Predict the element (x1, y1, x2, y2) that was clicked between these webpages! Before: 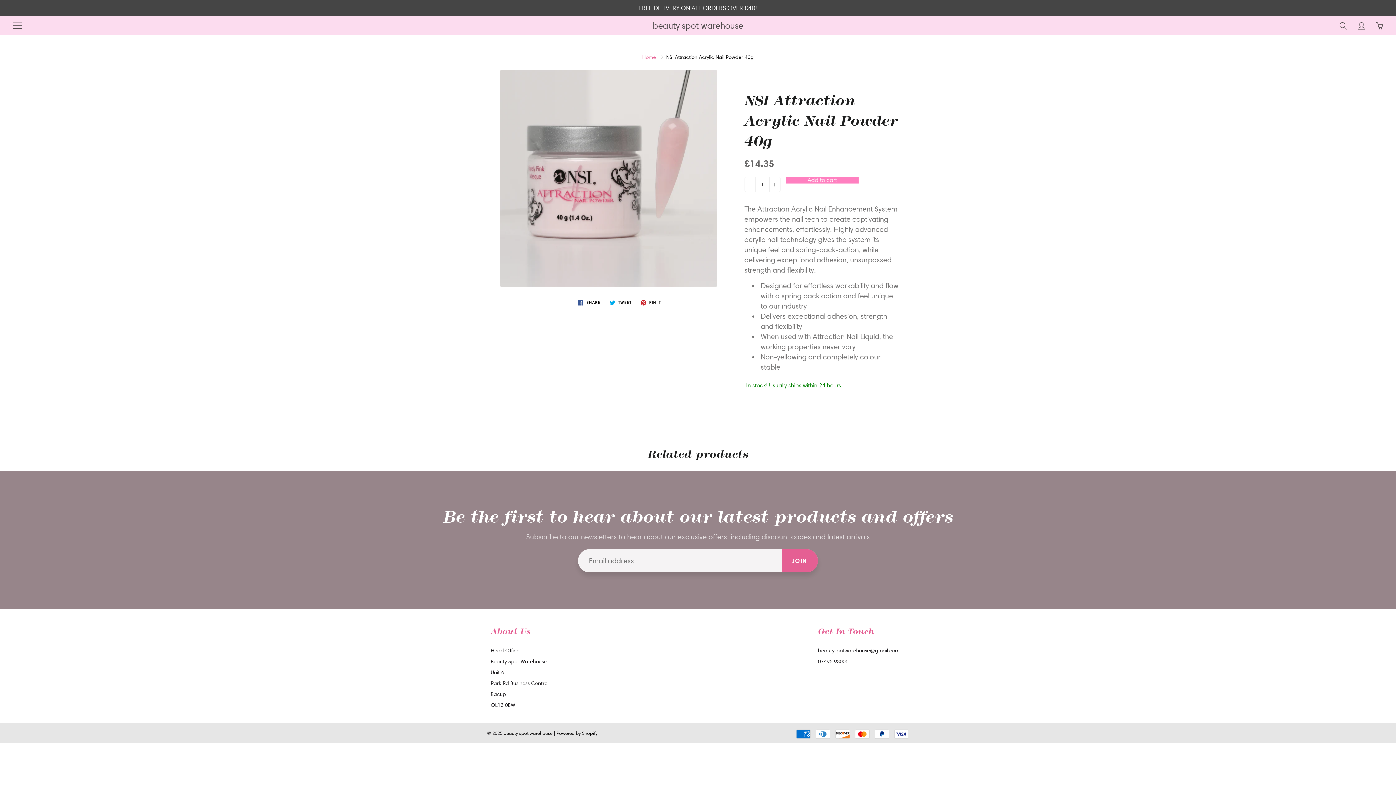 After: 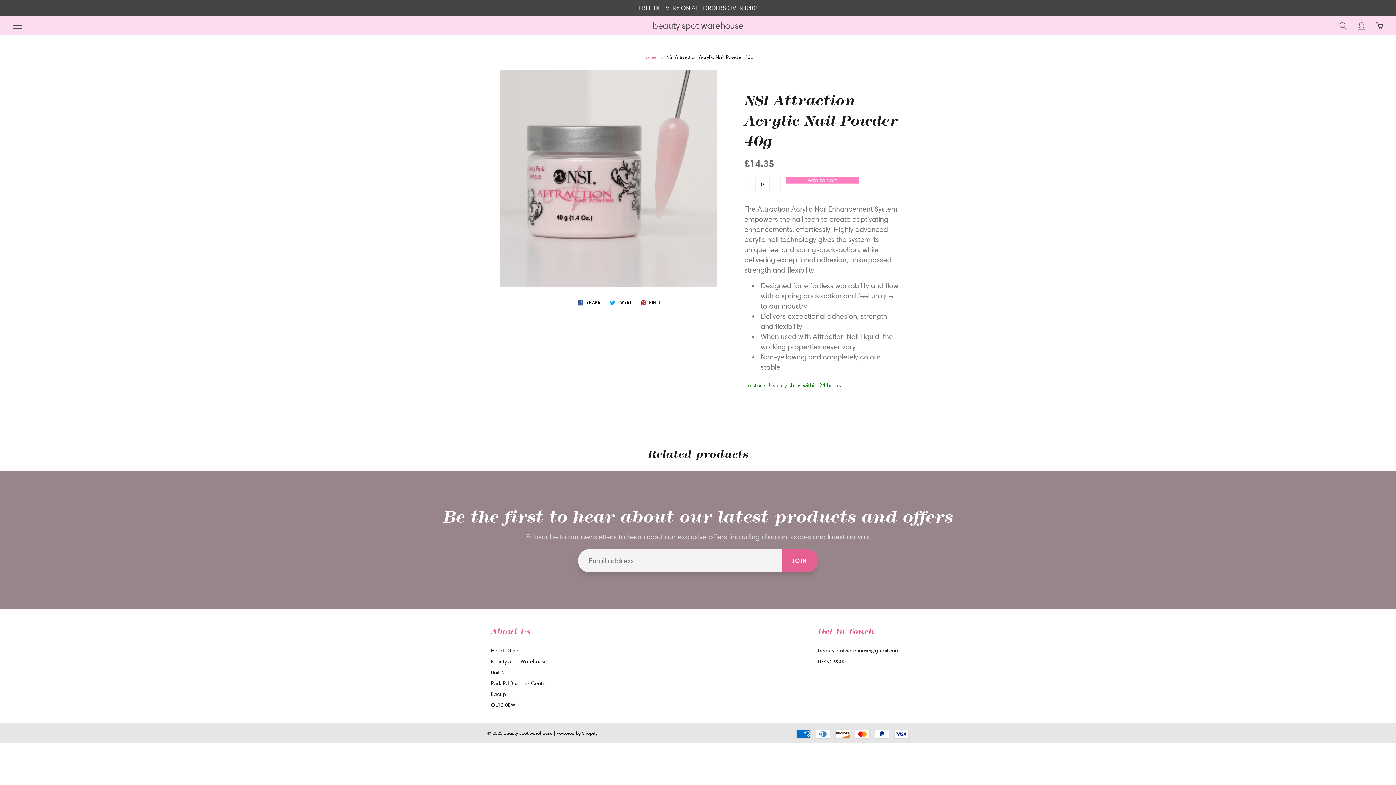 Action: label: - bbox: (744, 177, 755, 192)